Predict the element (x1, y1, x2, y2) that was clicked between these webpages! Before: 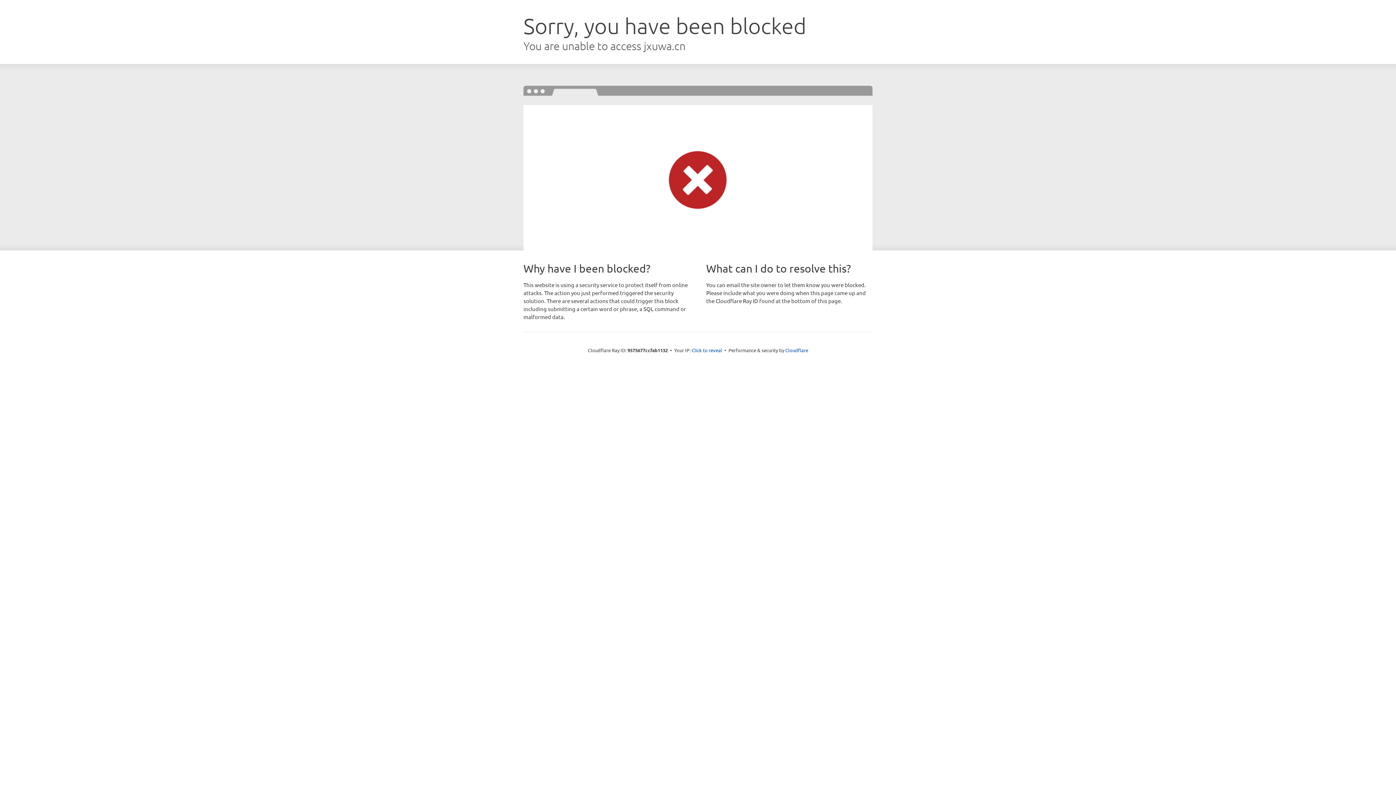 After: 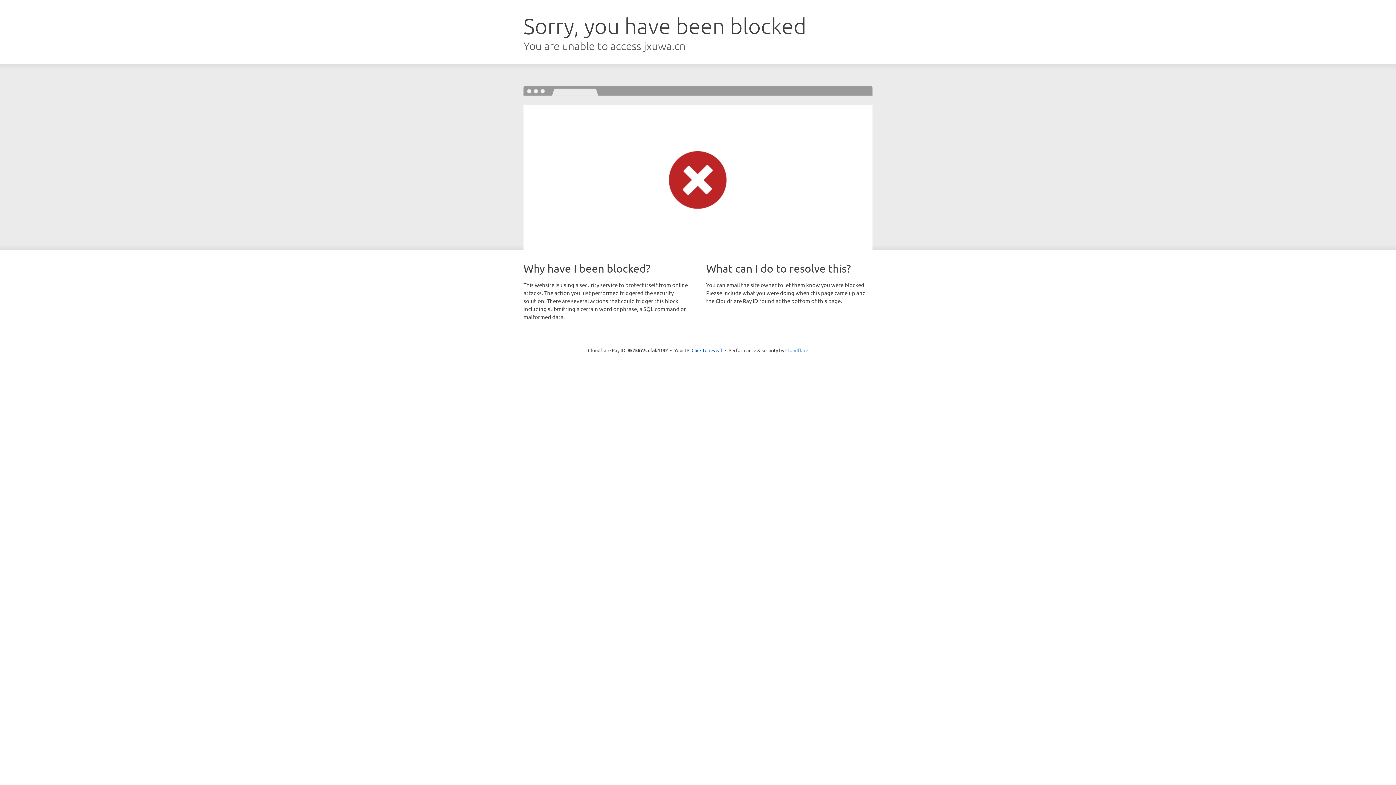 Action: label: Cloudflare bbox: (785, 347, 808, 353)